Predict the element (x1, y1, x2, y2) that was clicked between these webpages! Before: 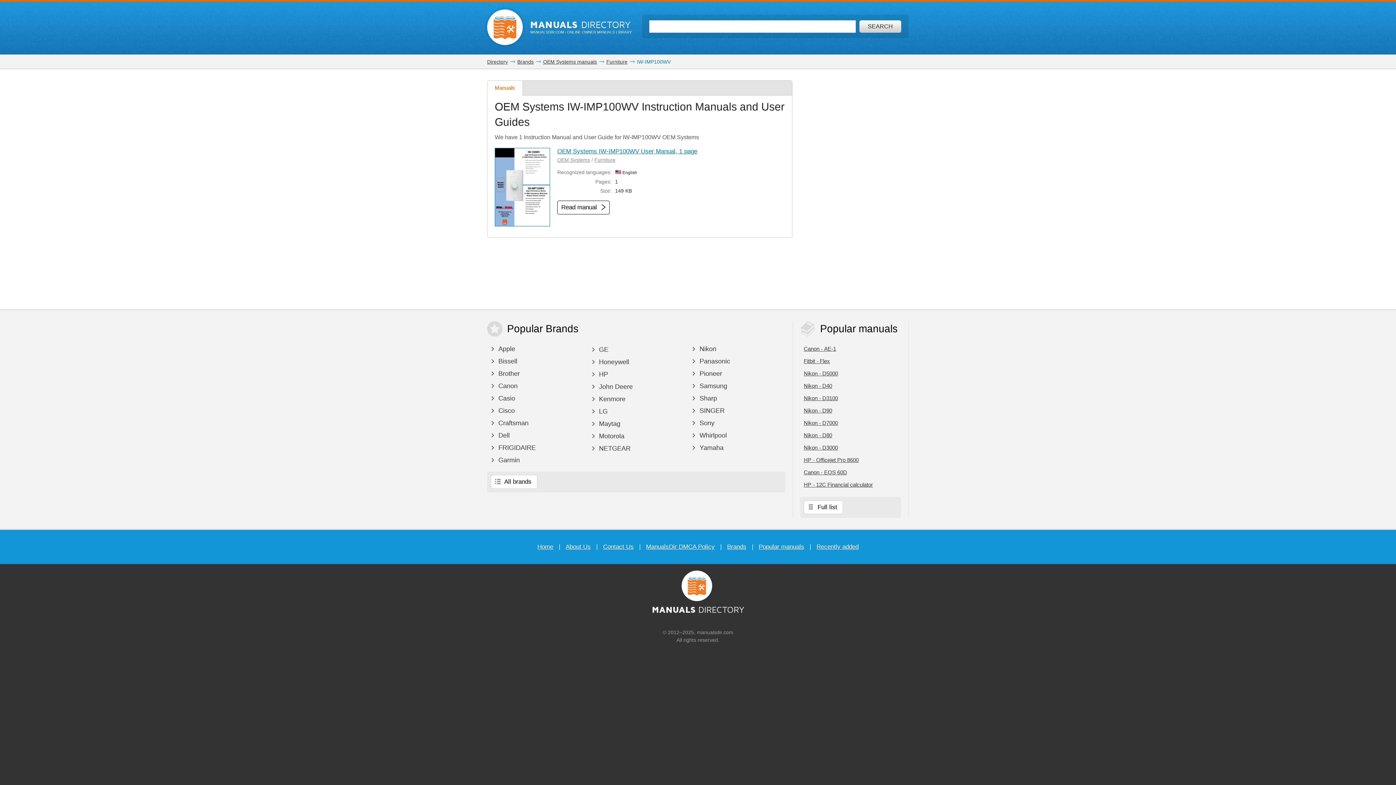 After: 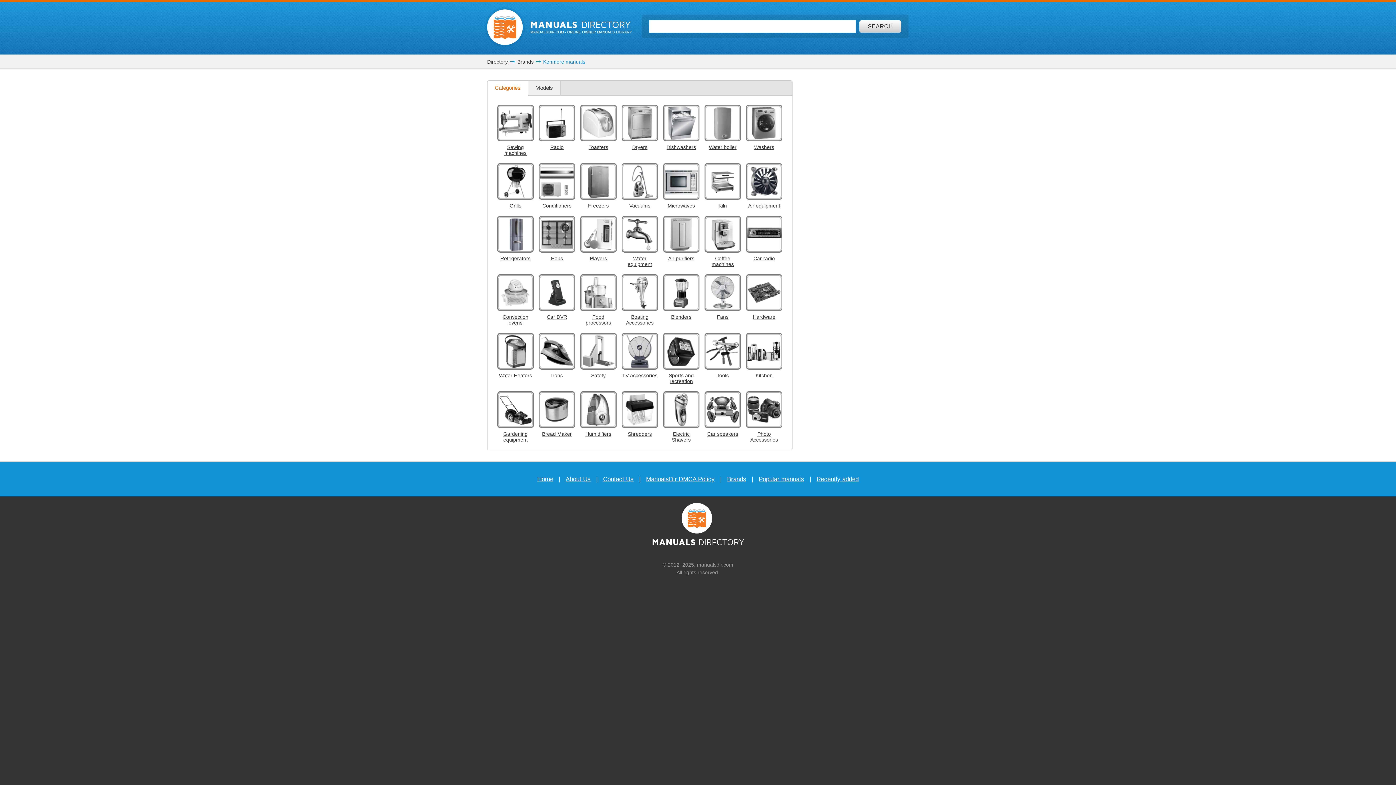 Action: bbox: (587, 393, 684, 405) label:  Kenmore